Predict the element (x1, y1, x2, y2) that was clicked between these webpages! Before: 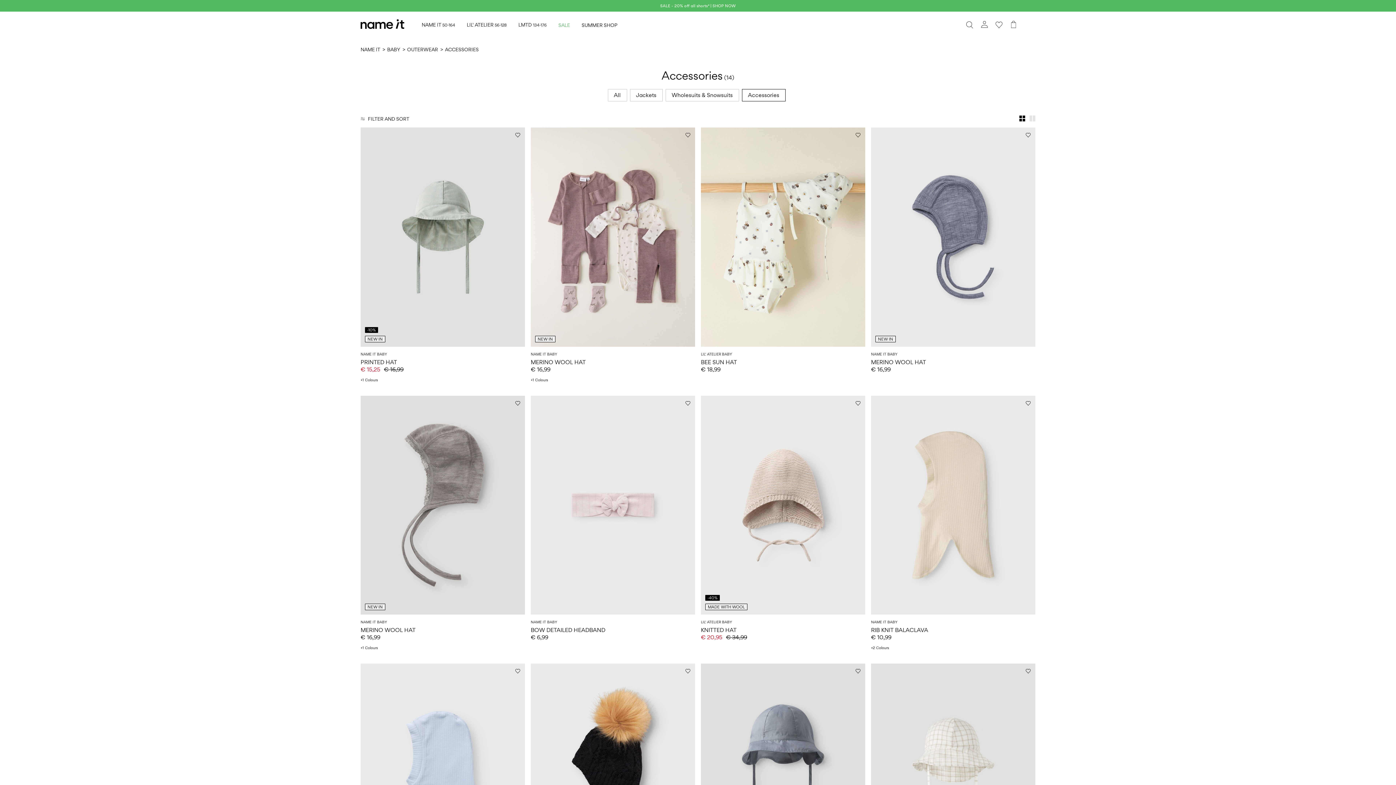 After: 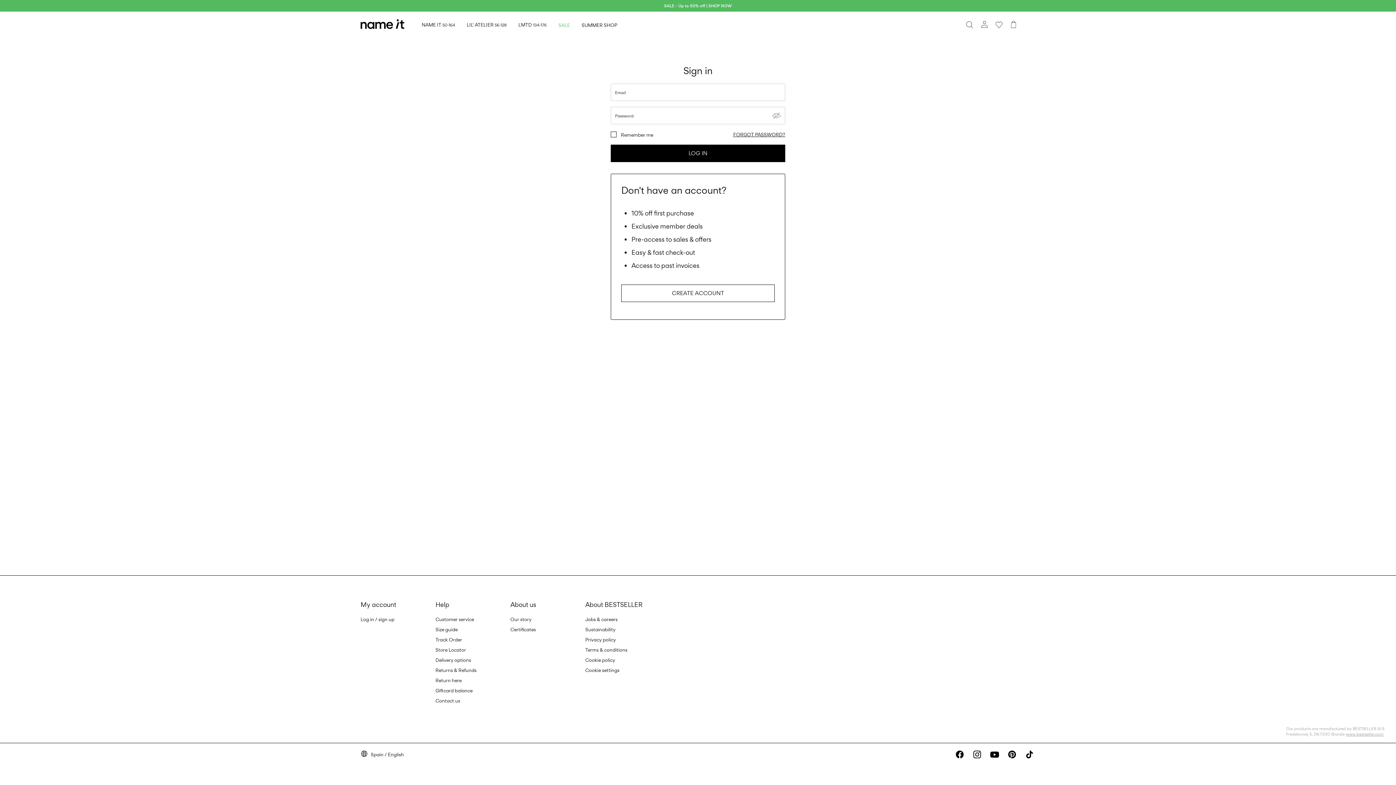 Action: bbox: (977, 17, 992, 32)